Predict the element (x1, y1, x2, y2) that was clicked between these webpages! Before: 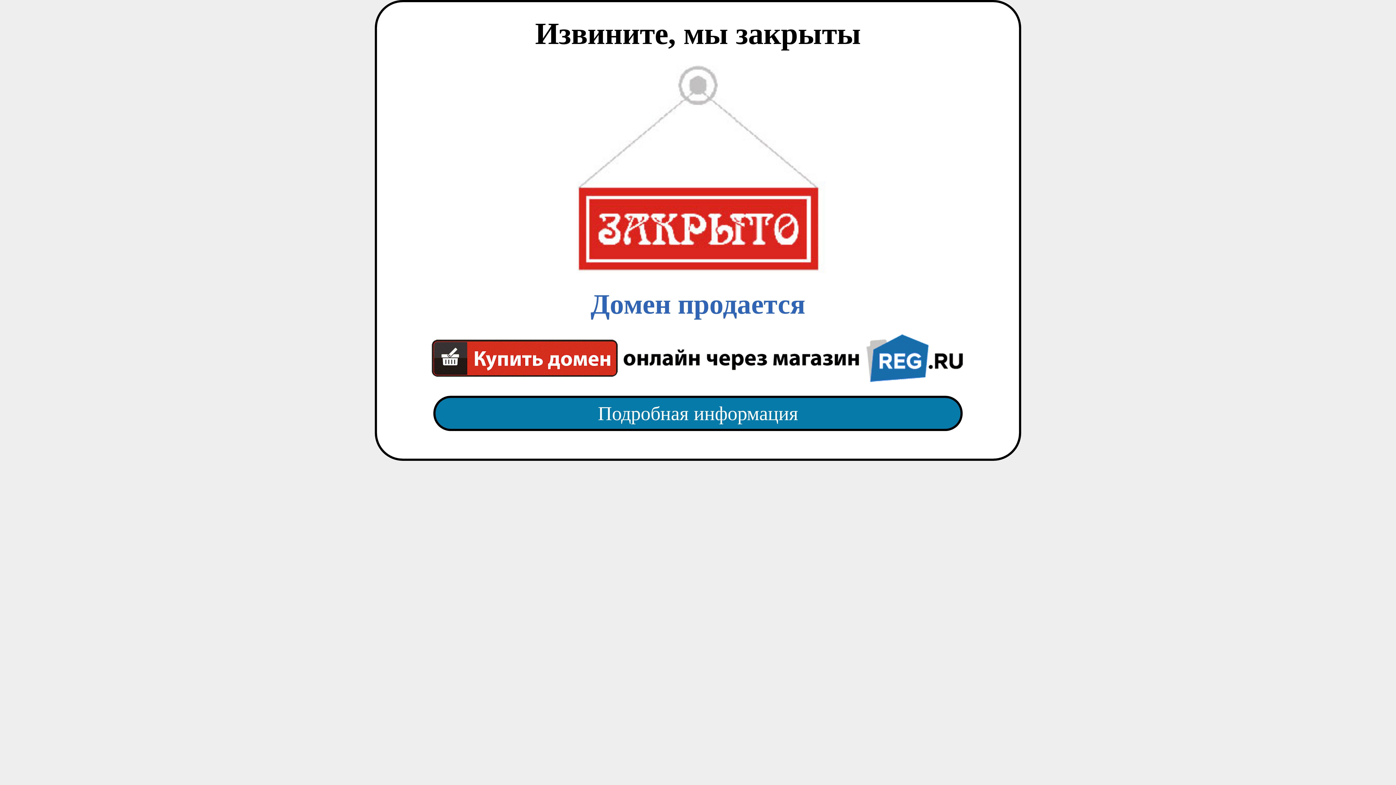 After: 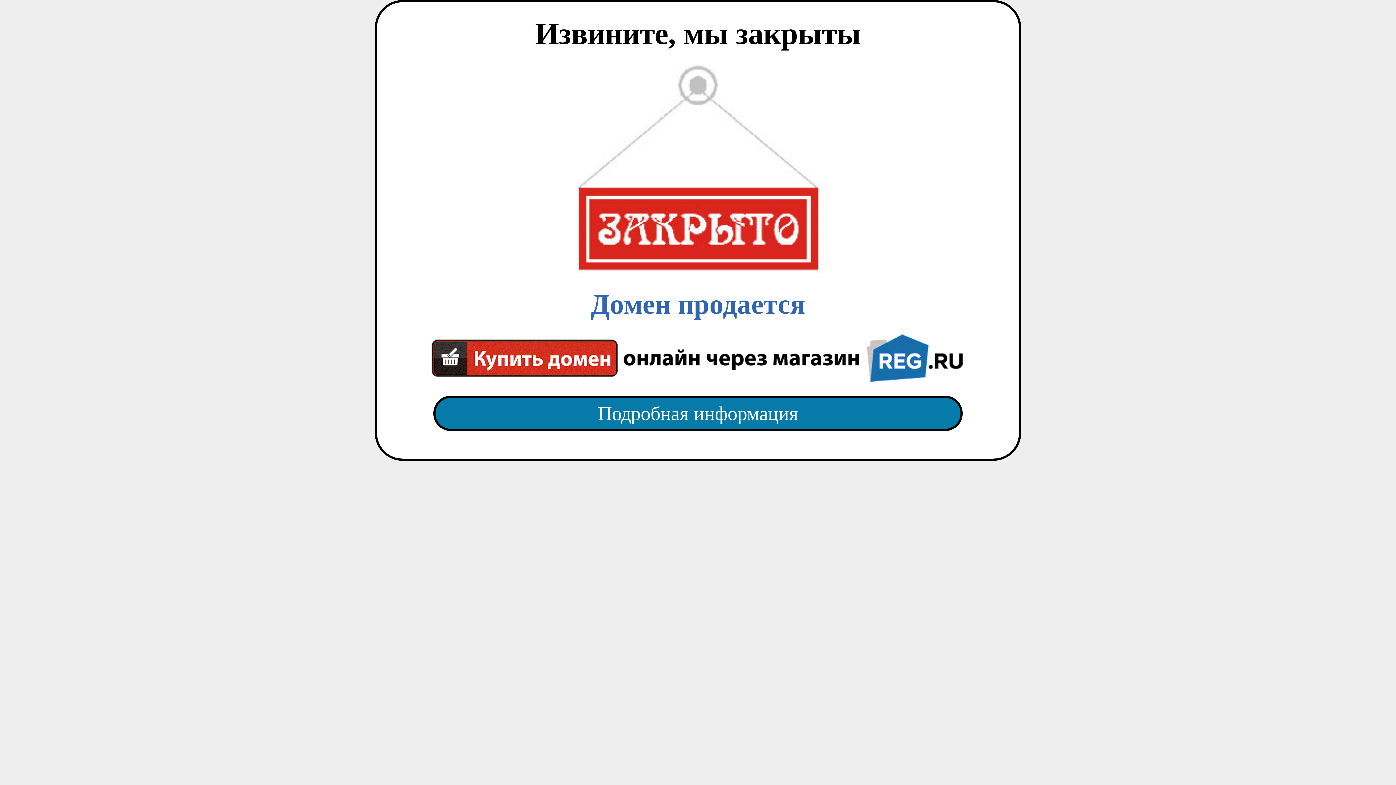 Action: bbox: (418, 382, 977, 445) label: Подробная информация